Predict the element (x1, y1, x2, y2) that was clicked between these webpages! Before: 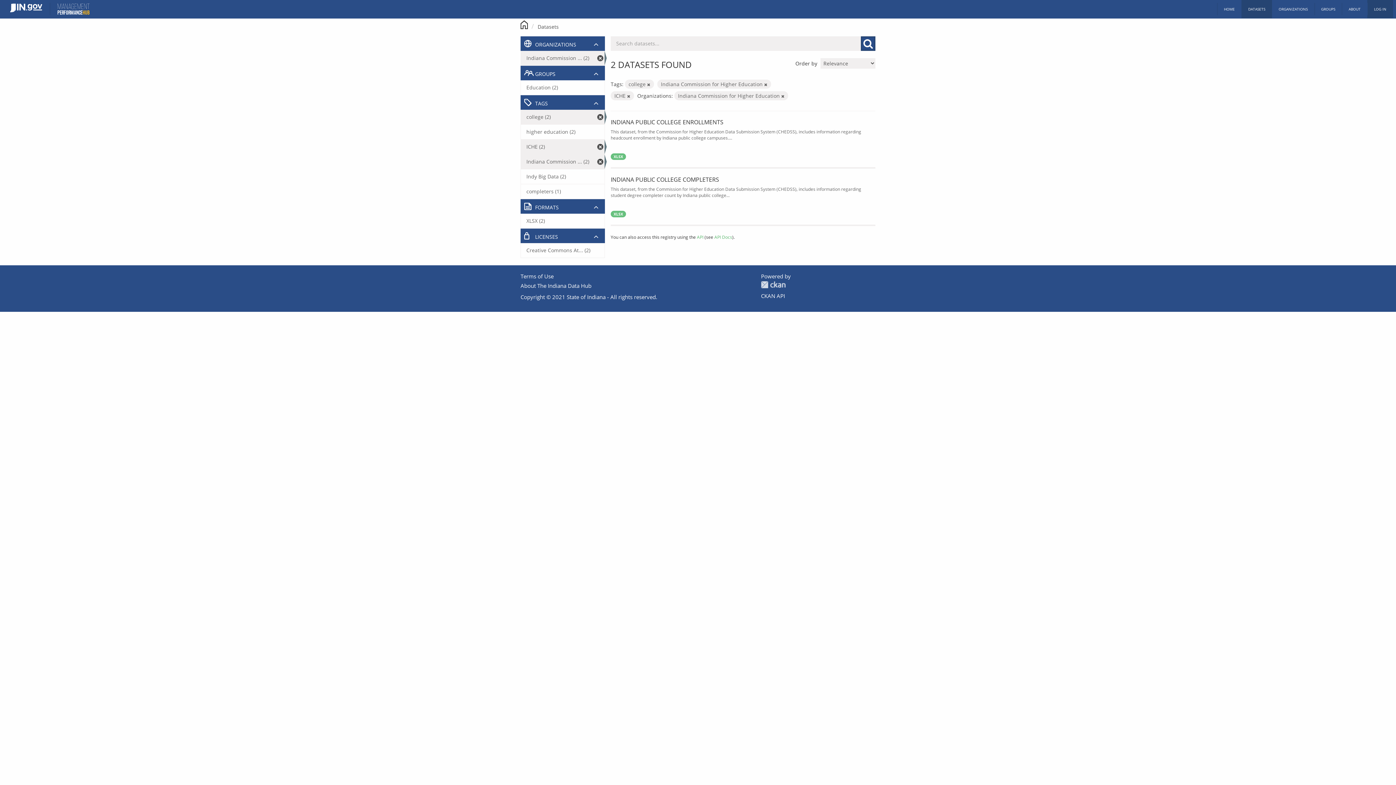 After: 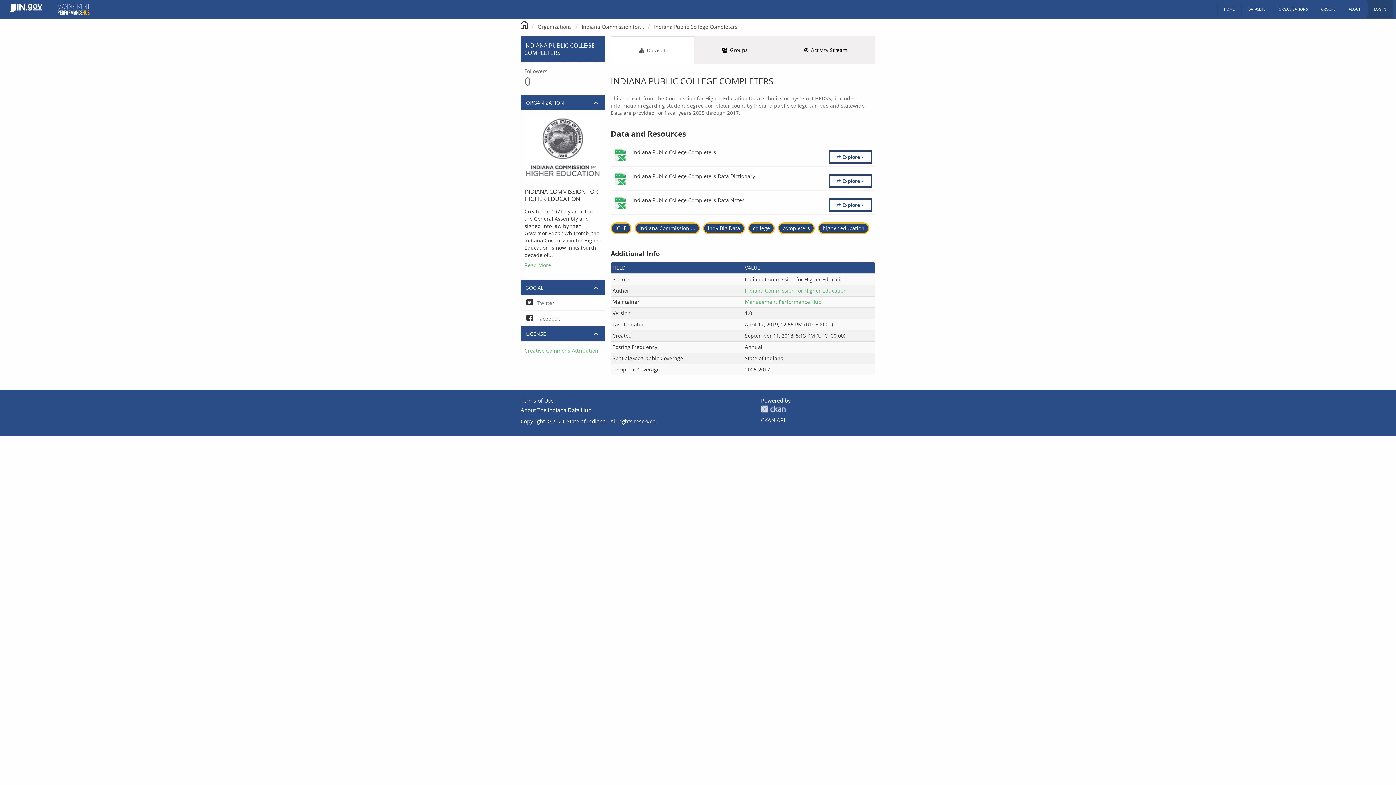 Action: label: INDIANA PUBLIC COLLEGE COMPLETERS bbox: (610, 175, 719, 183)